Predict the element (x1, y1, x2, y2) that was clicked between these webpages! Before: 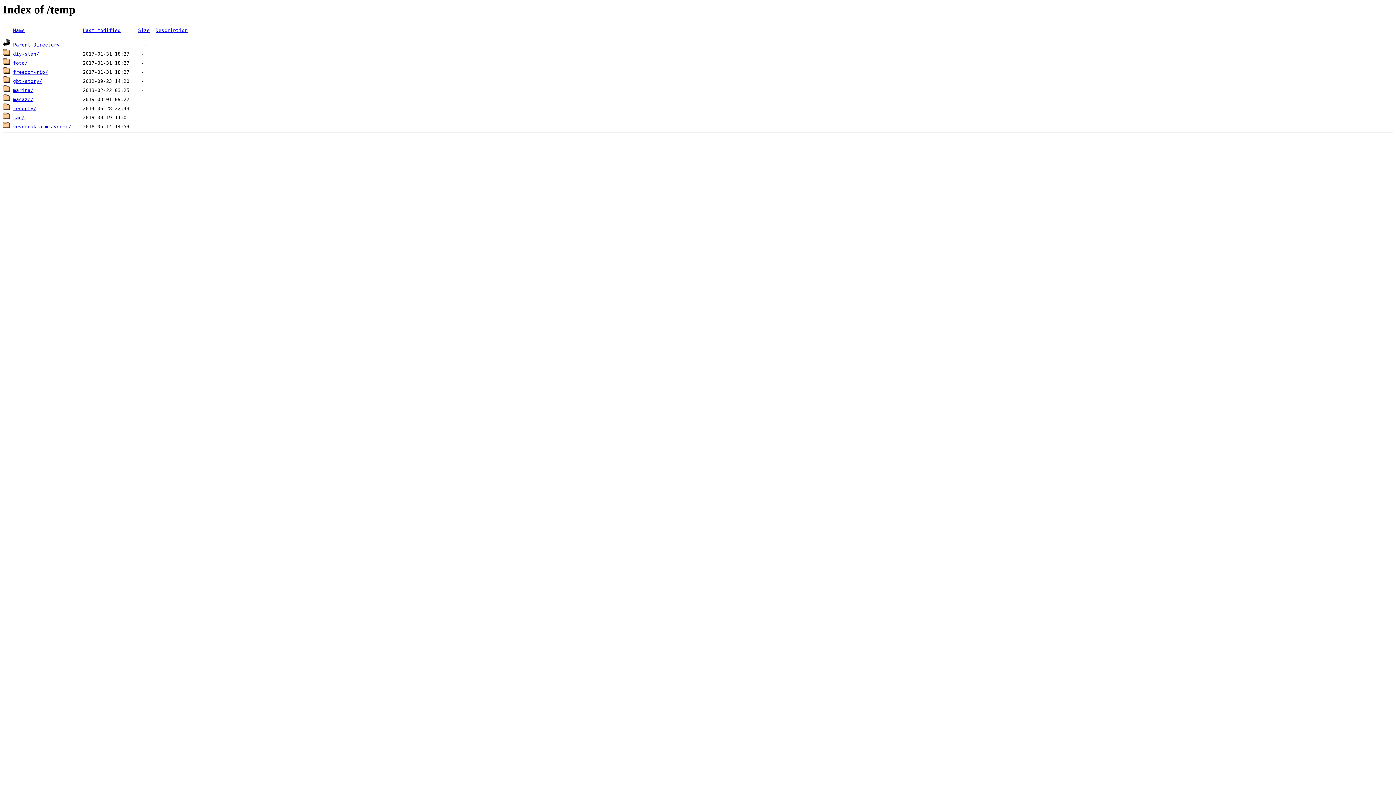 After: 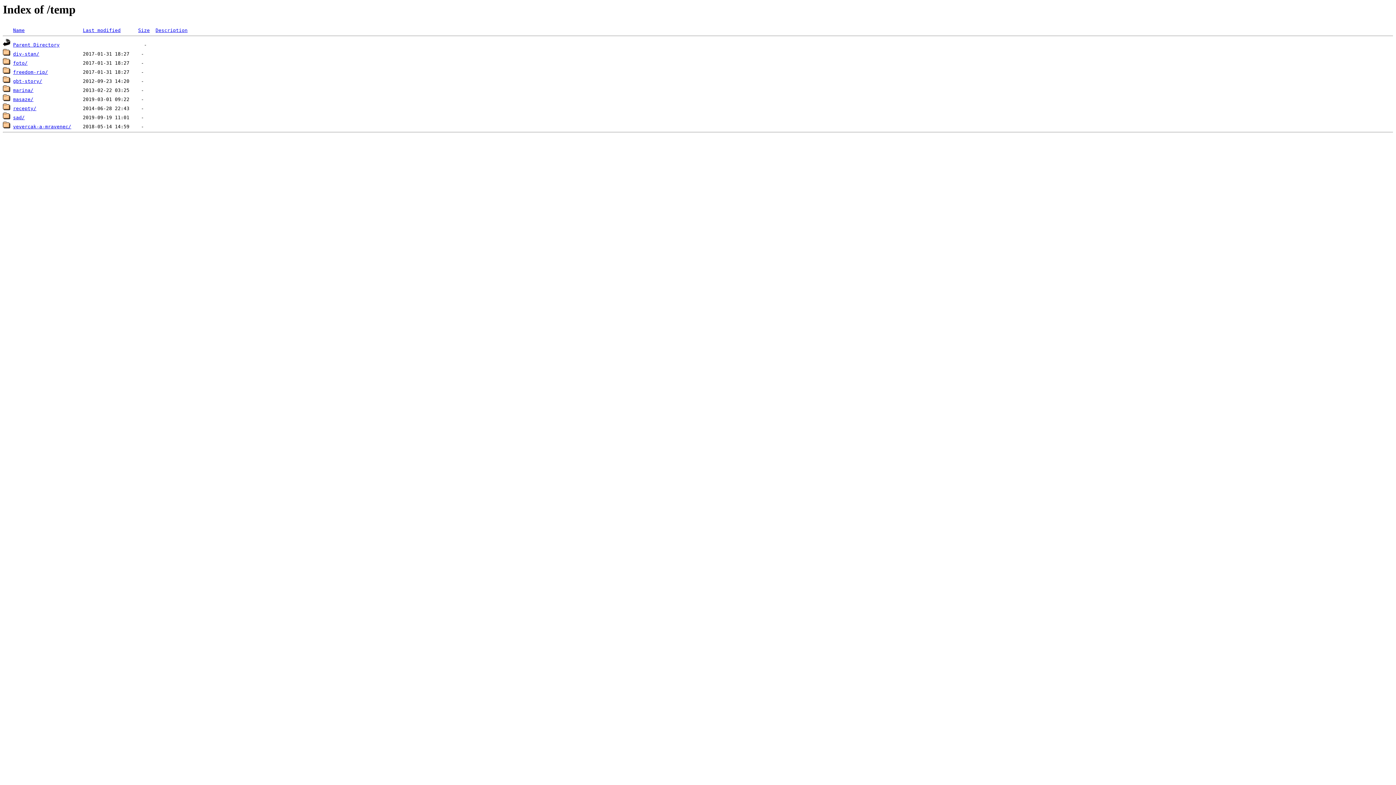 Action: bbox: (155, 27, 187, 33) label: Description